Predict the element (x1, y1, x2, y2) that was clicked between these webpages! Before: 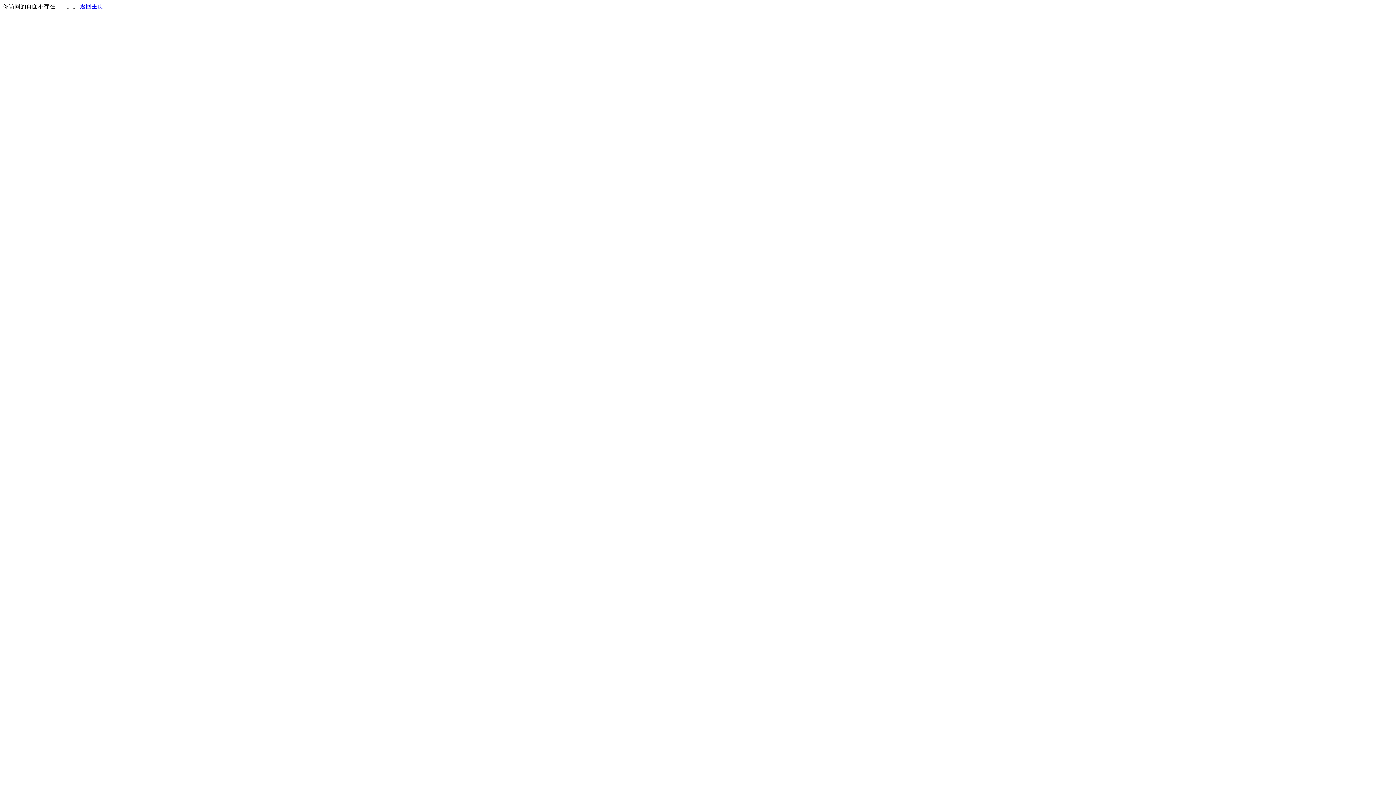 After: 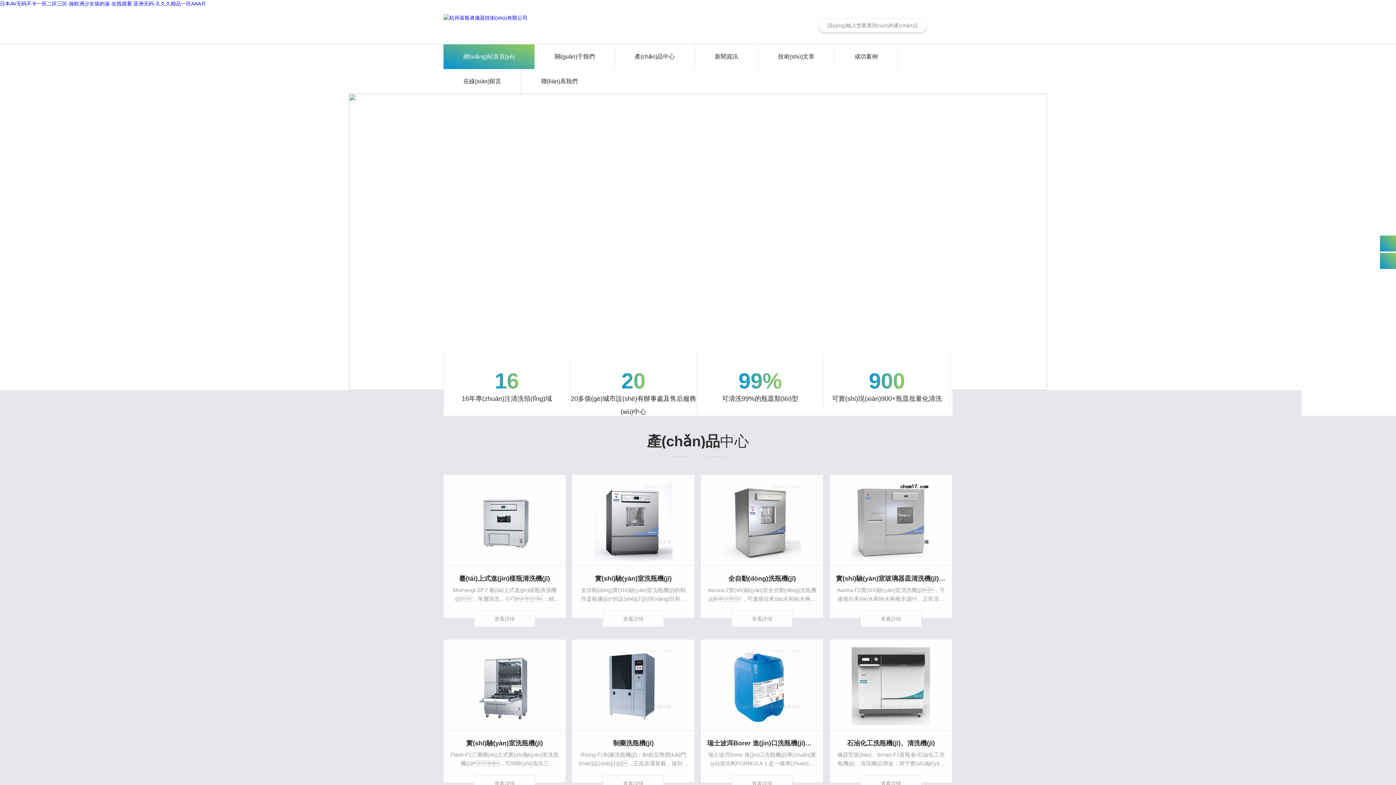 Action: label: 返回主页 bbox: (80, 3, 103, 9)